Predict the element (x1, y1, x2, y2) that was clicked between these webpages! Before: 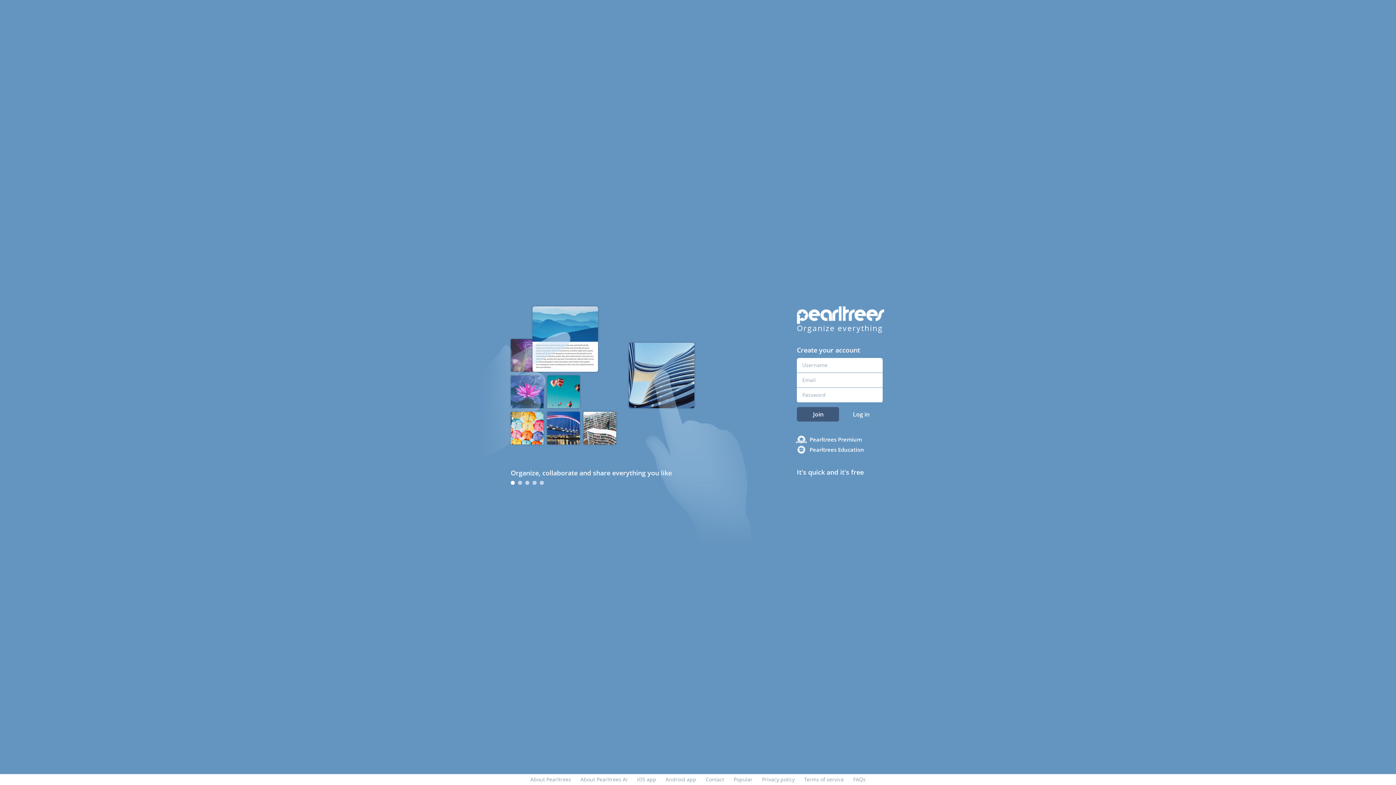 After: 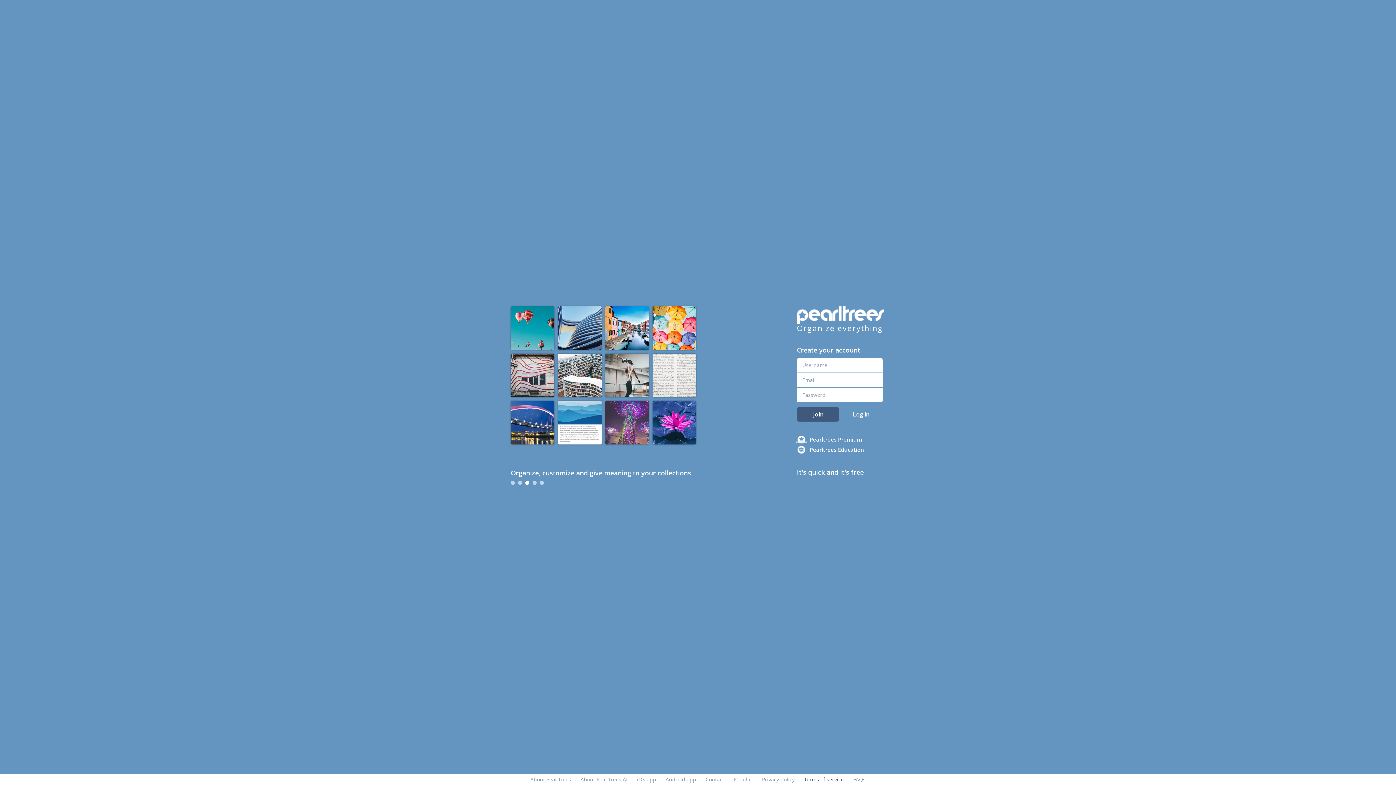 Action: label: Terms of service bbox: (804, 776, 844, 783)